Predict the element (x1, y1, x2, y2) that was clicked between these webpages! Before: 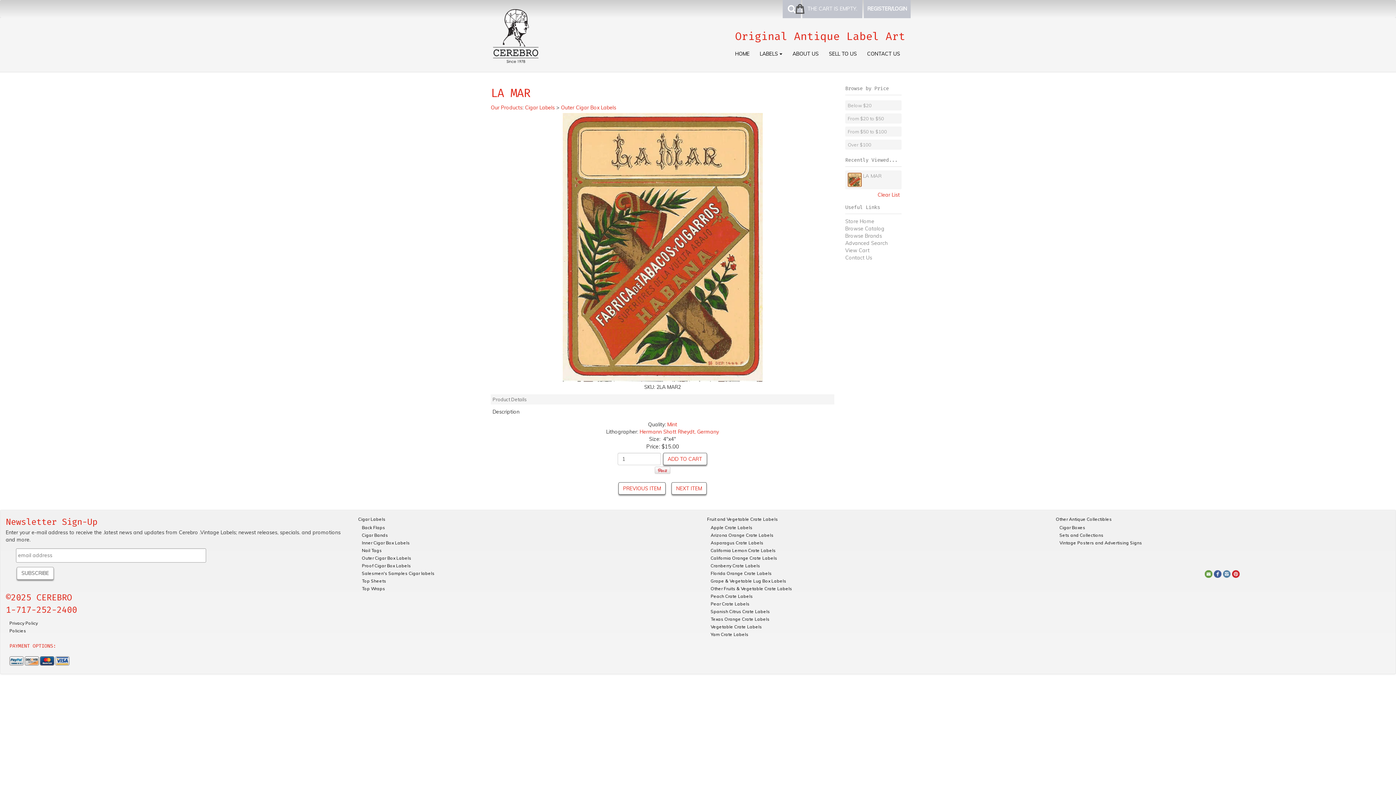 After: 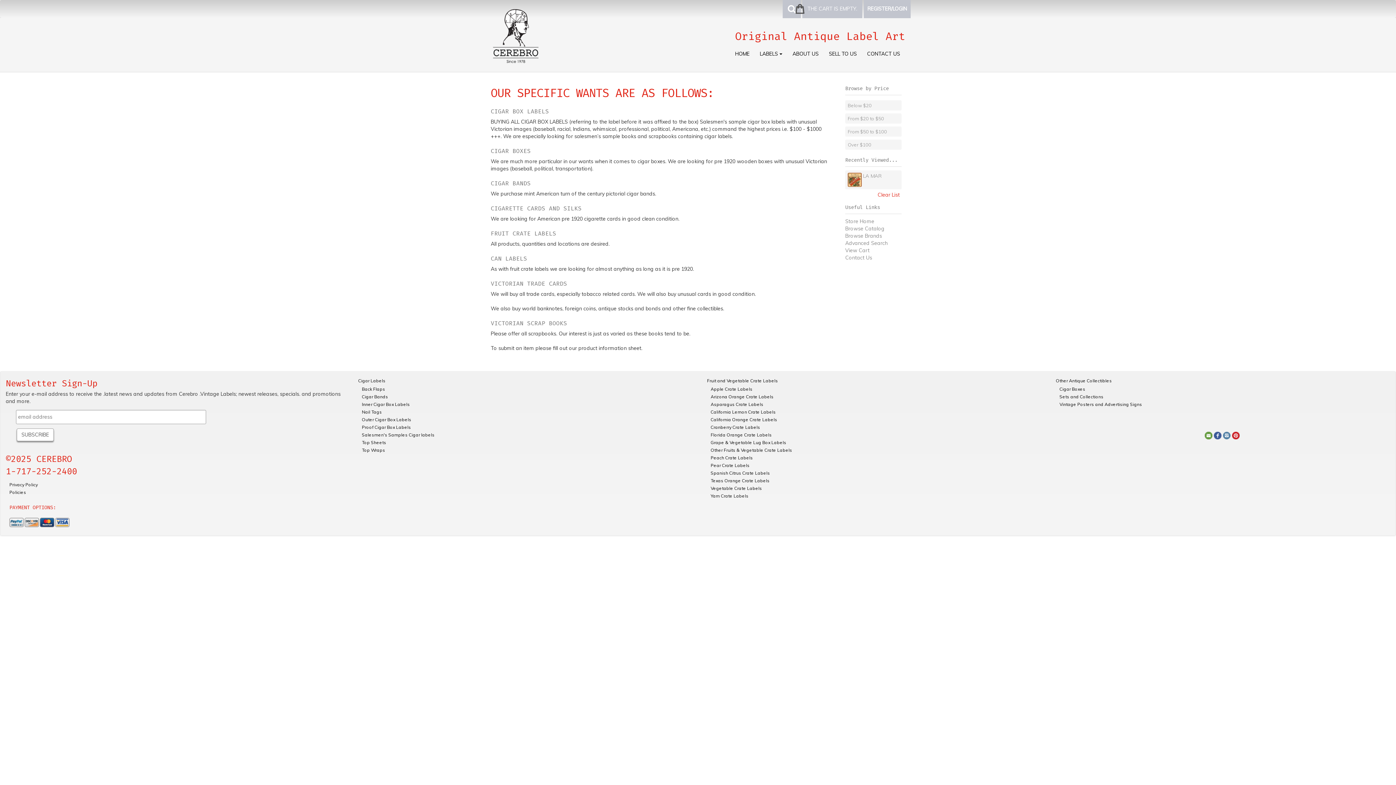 Action: bbox: (824, 46, 862, 61) label: SELL TO US